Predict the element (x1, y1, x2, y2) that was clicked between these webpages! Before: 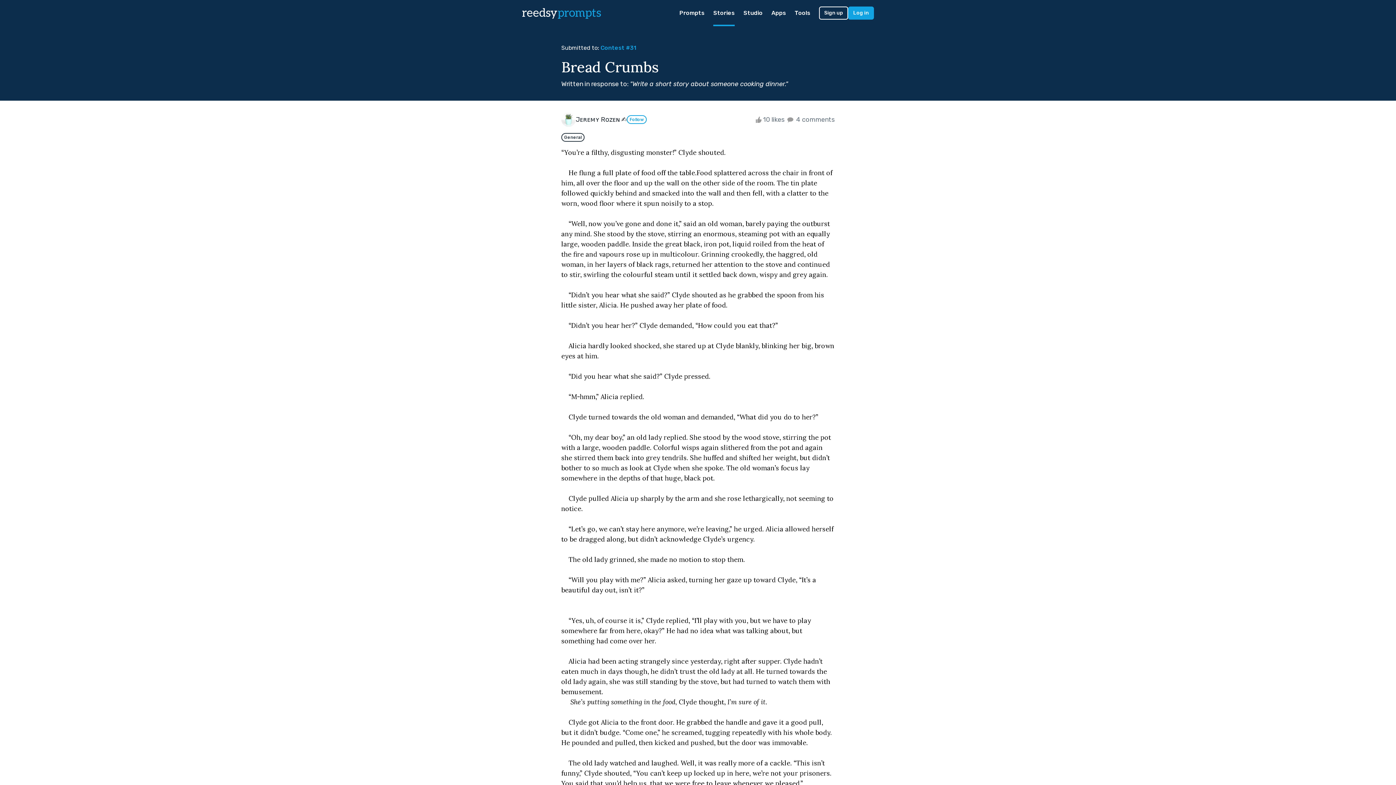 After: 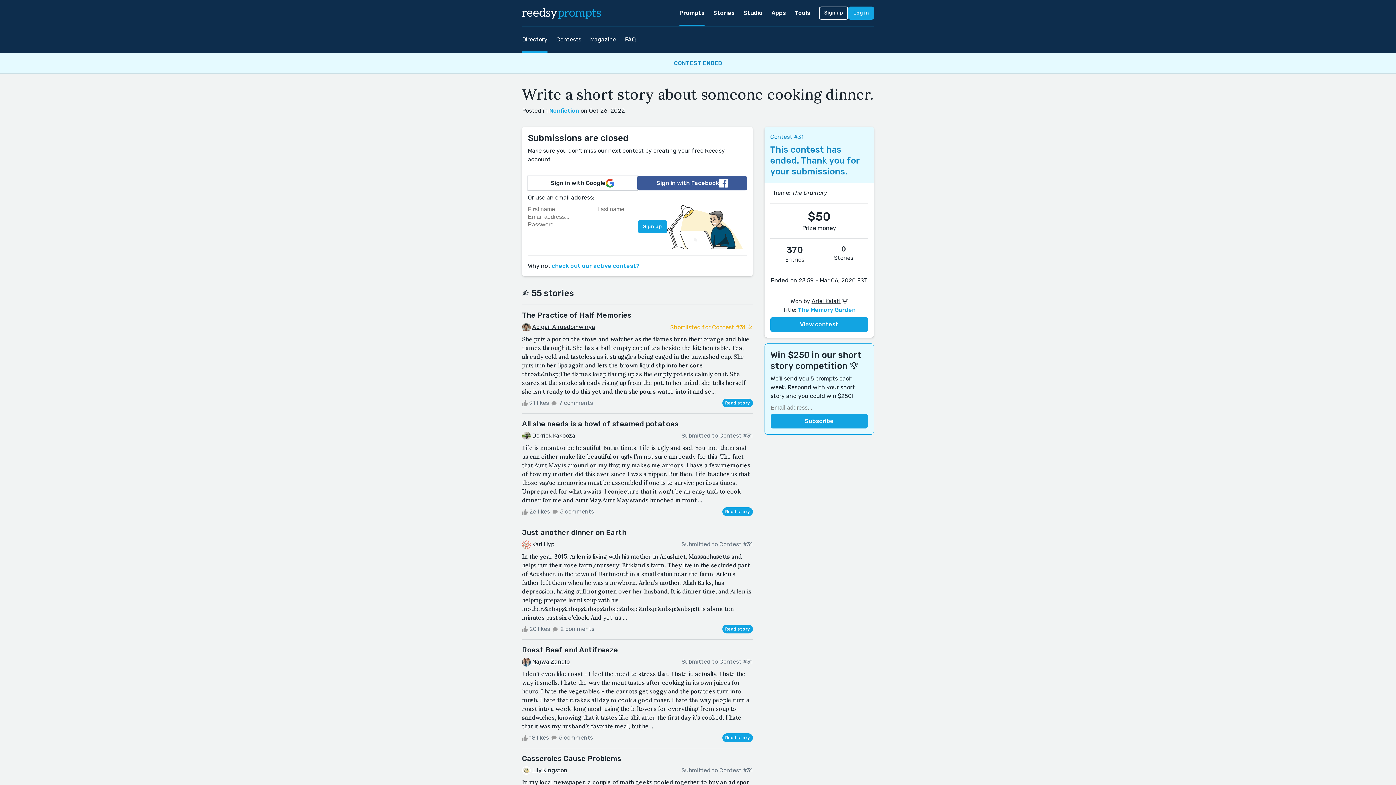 Action: label: Write a short story about someone cooking dinner. bbox: (632, 80, 785, 88)